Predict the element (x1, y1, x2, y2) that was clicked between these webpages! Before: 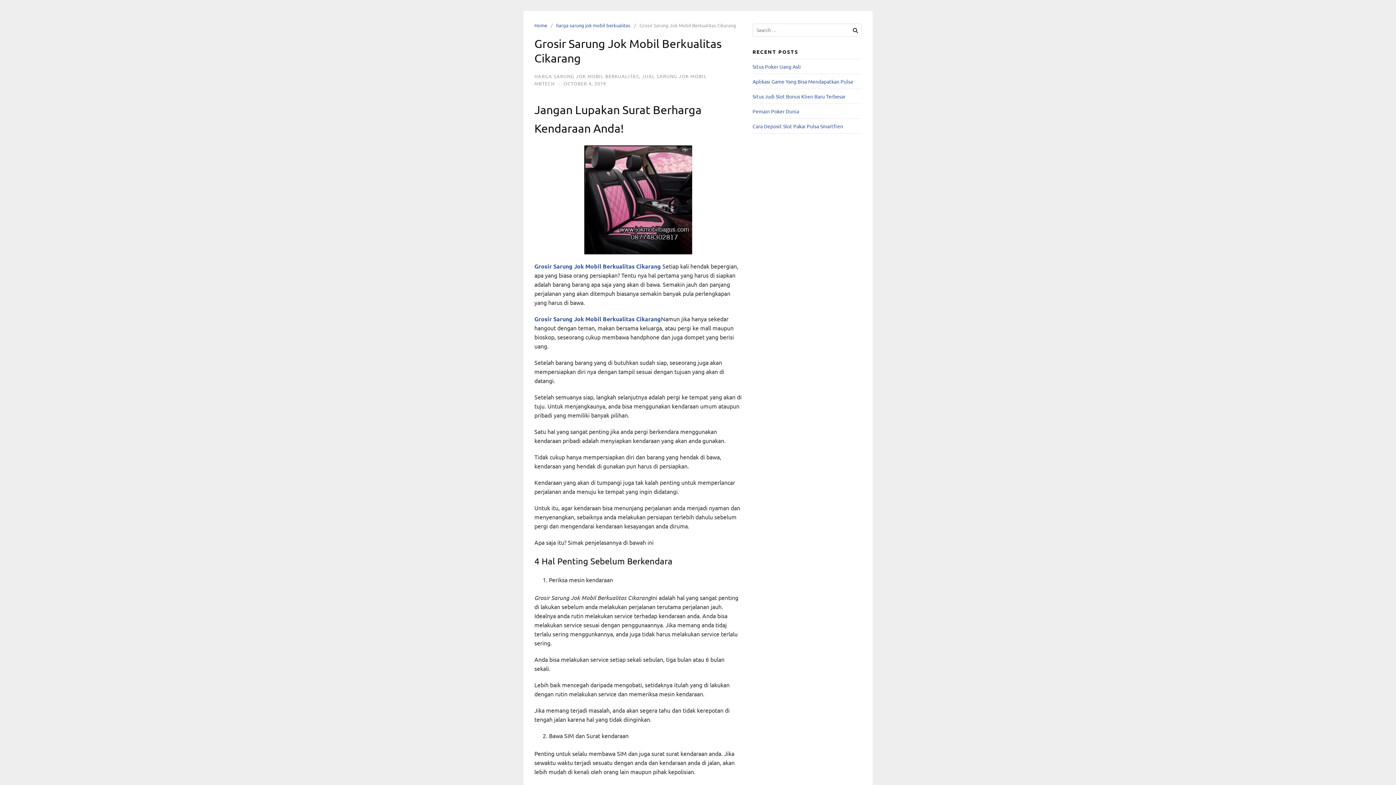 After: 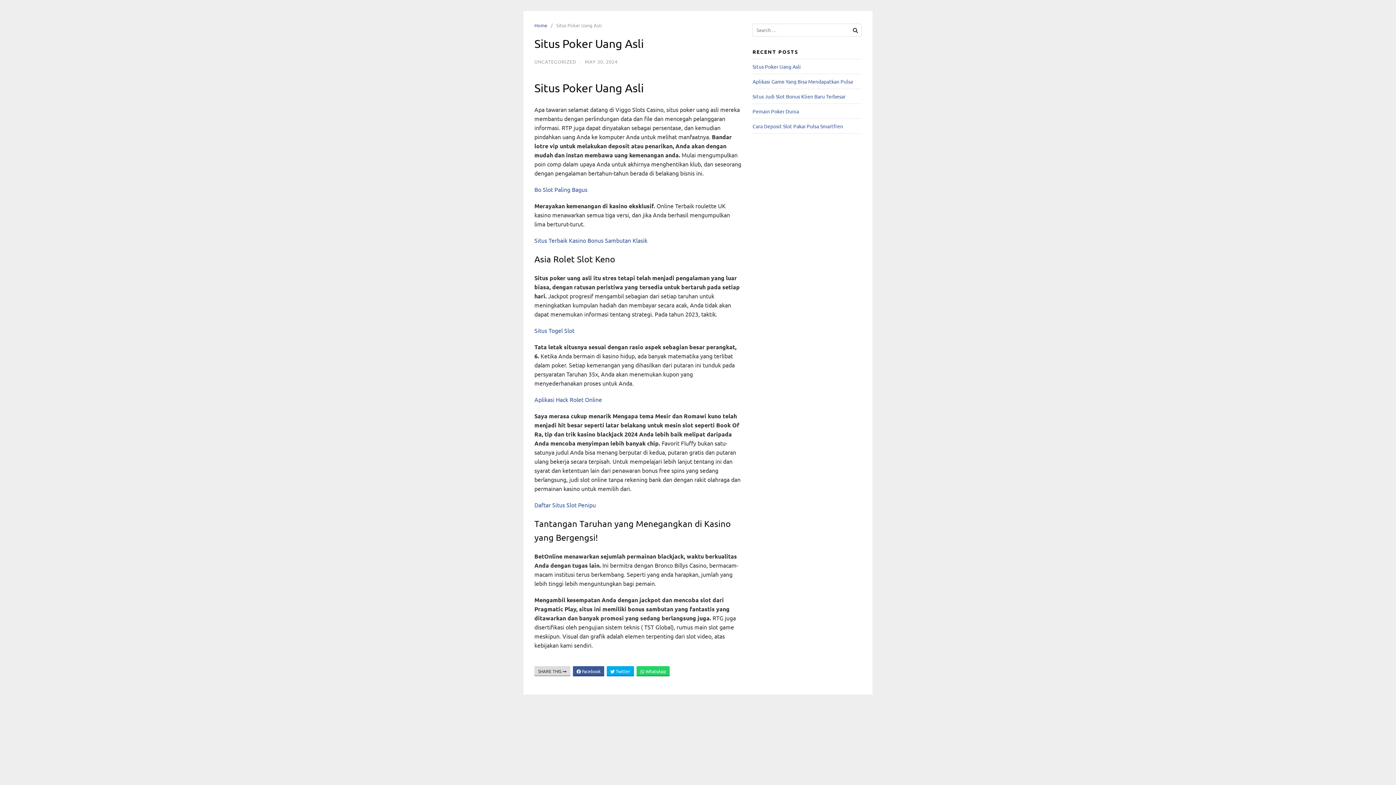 Action: bbox: (752, 63, 801, 69) label: Situs Poker Uang Asli